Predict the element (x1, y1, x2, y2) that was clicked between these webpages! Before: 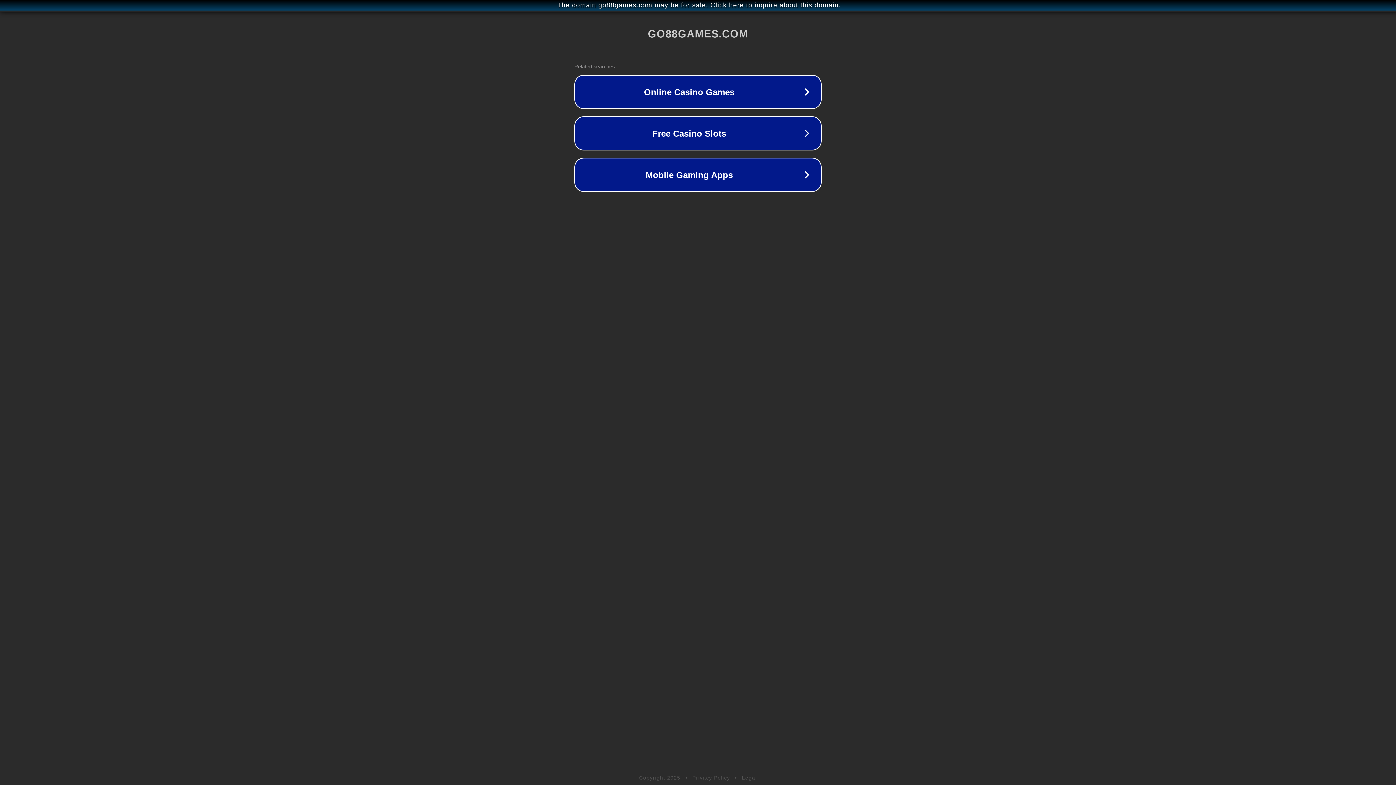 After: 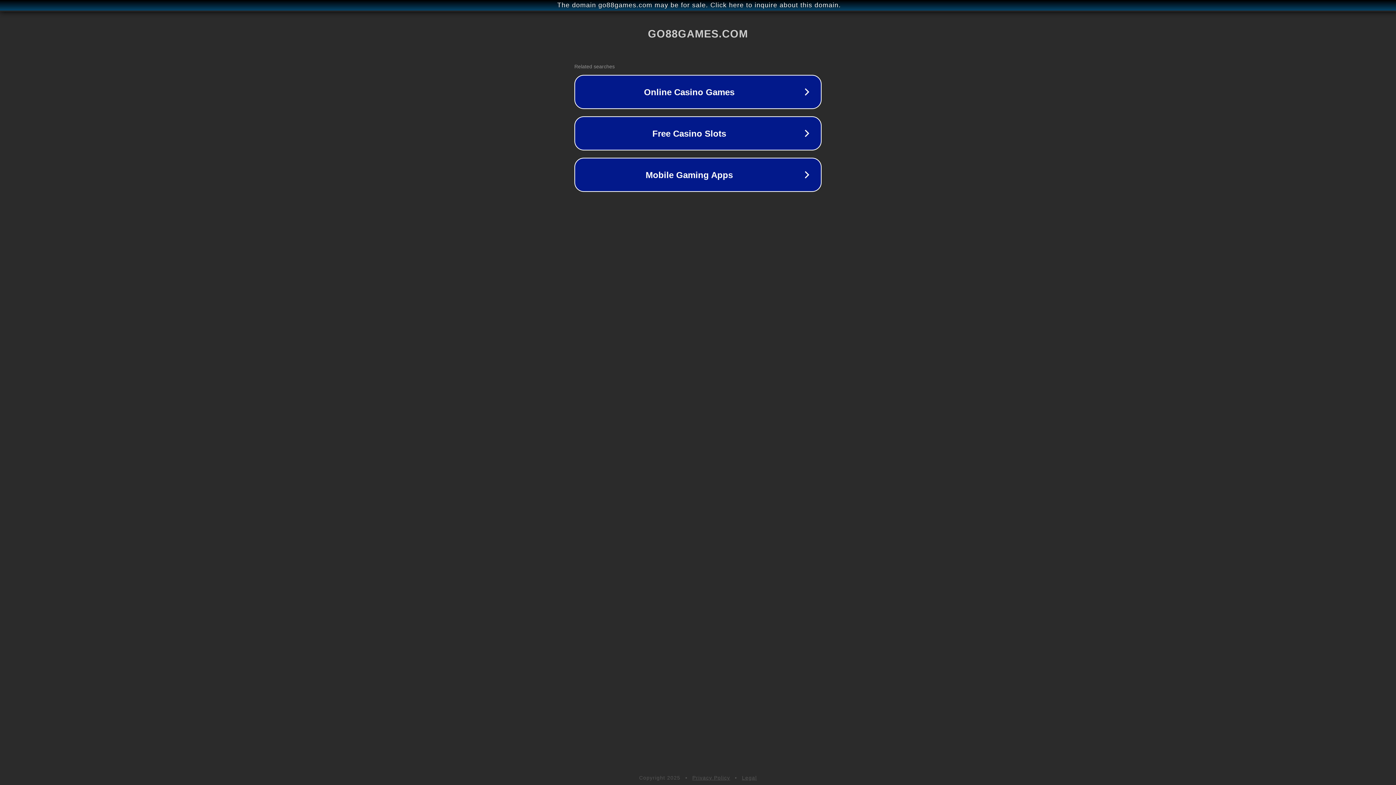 Action: bbox: (692, 775, 730, 781) label: Privacy Policy